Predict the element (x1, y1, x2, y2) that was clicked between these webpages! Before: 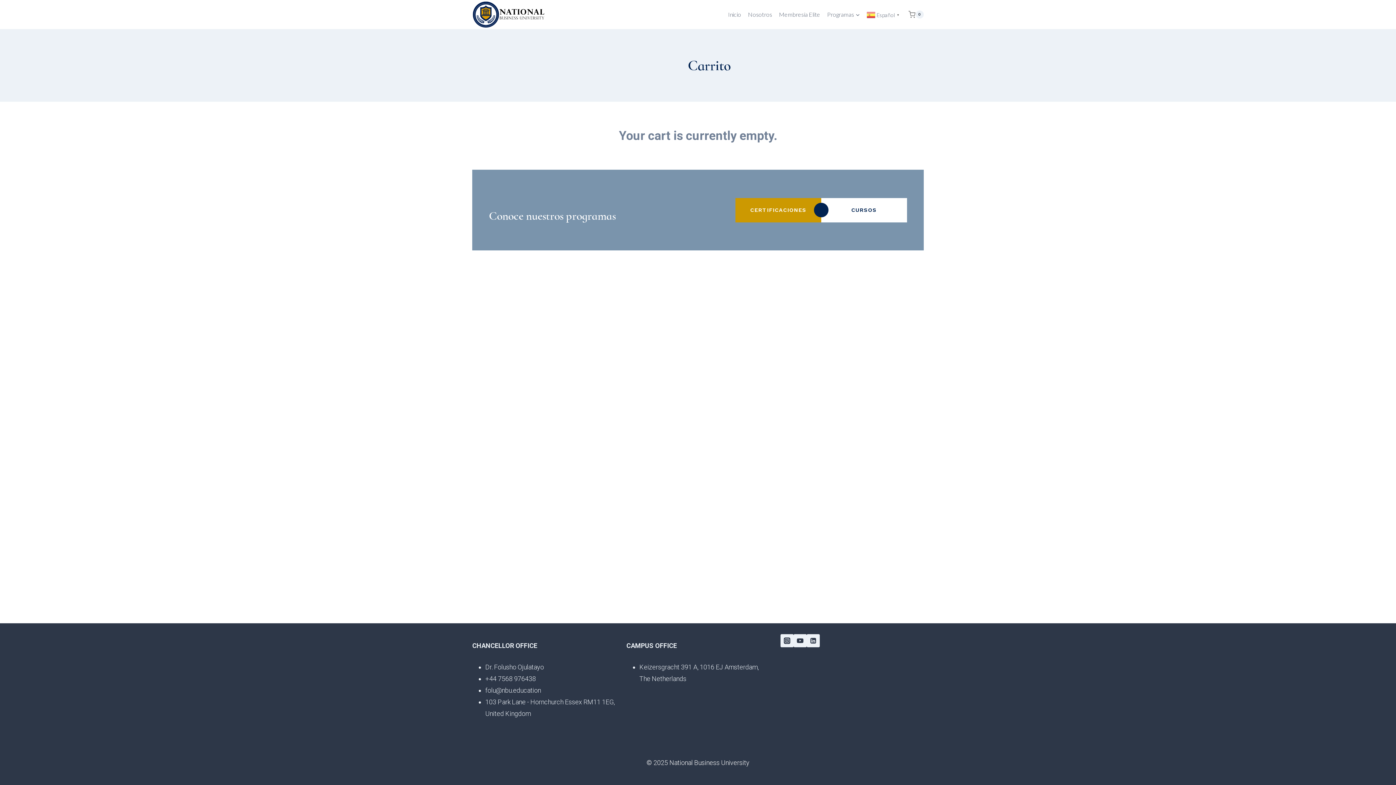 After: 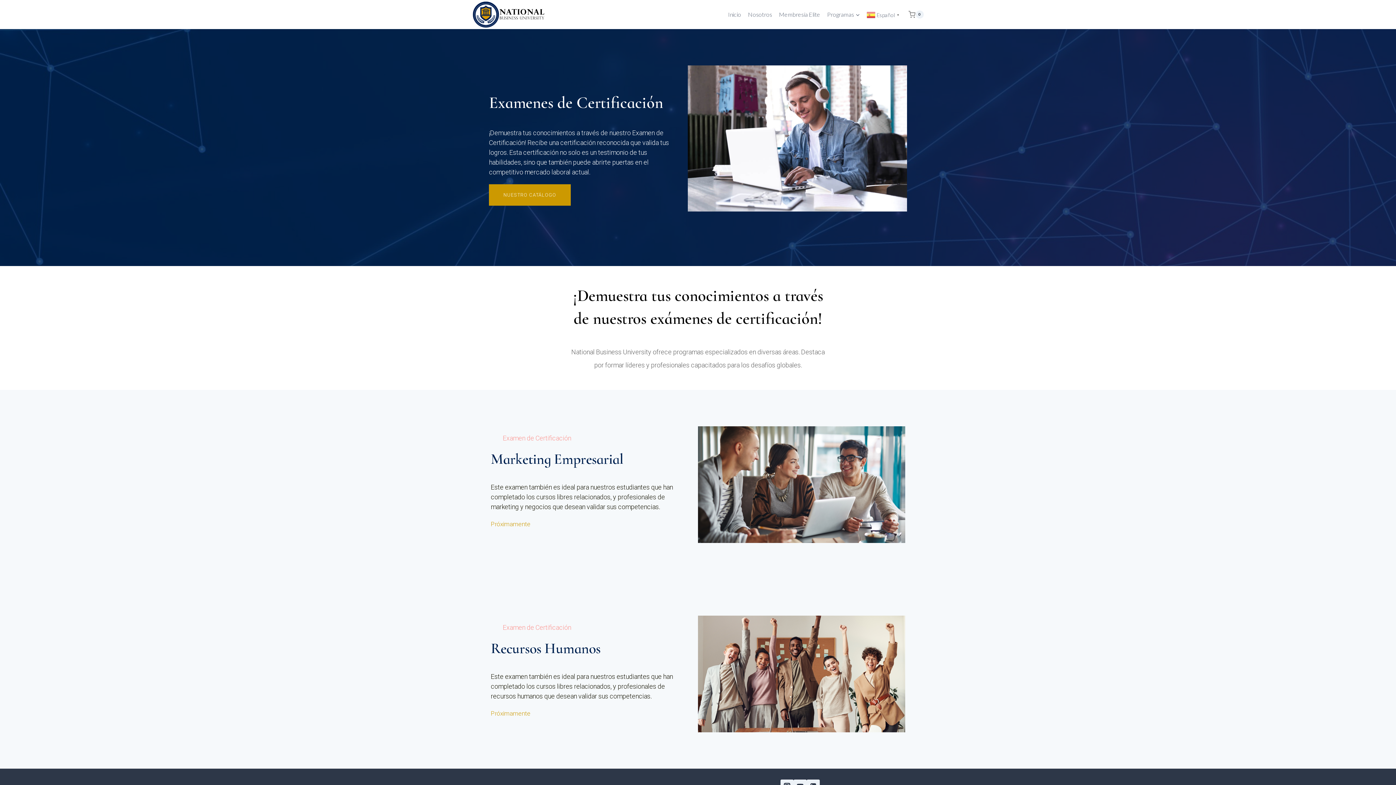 Action: bbox: (735, 198, 821, 222) label: CERTIFICACIONES